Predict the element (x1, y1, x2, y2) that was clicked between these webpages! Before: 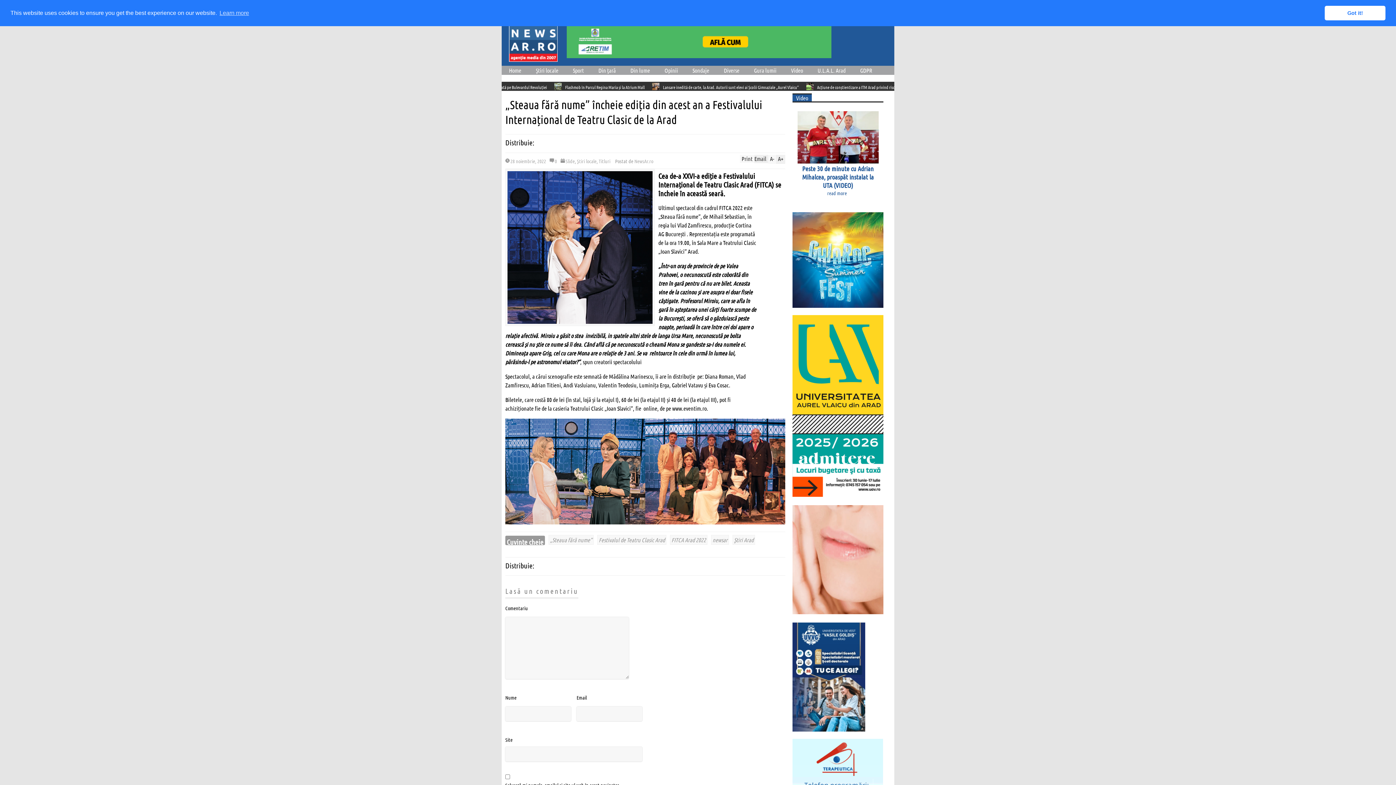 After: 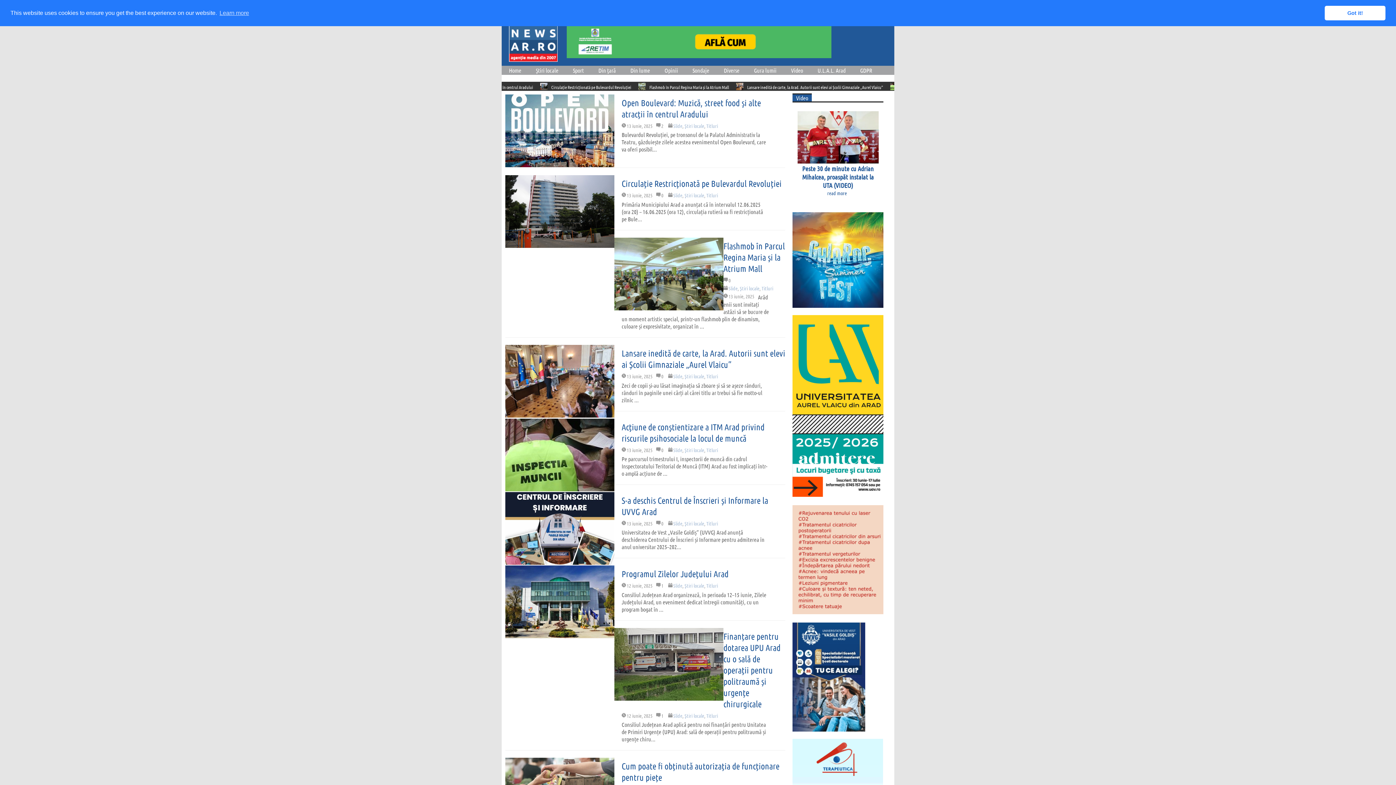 Action: bbox: (565, 157, 574, 164) label: Slide